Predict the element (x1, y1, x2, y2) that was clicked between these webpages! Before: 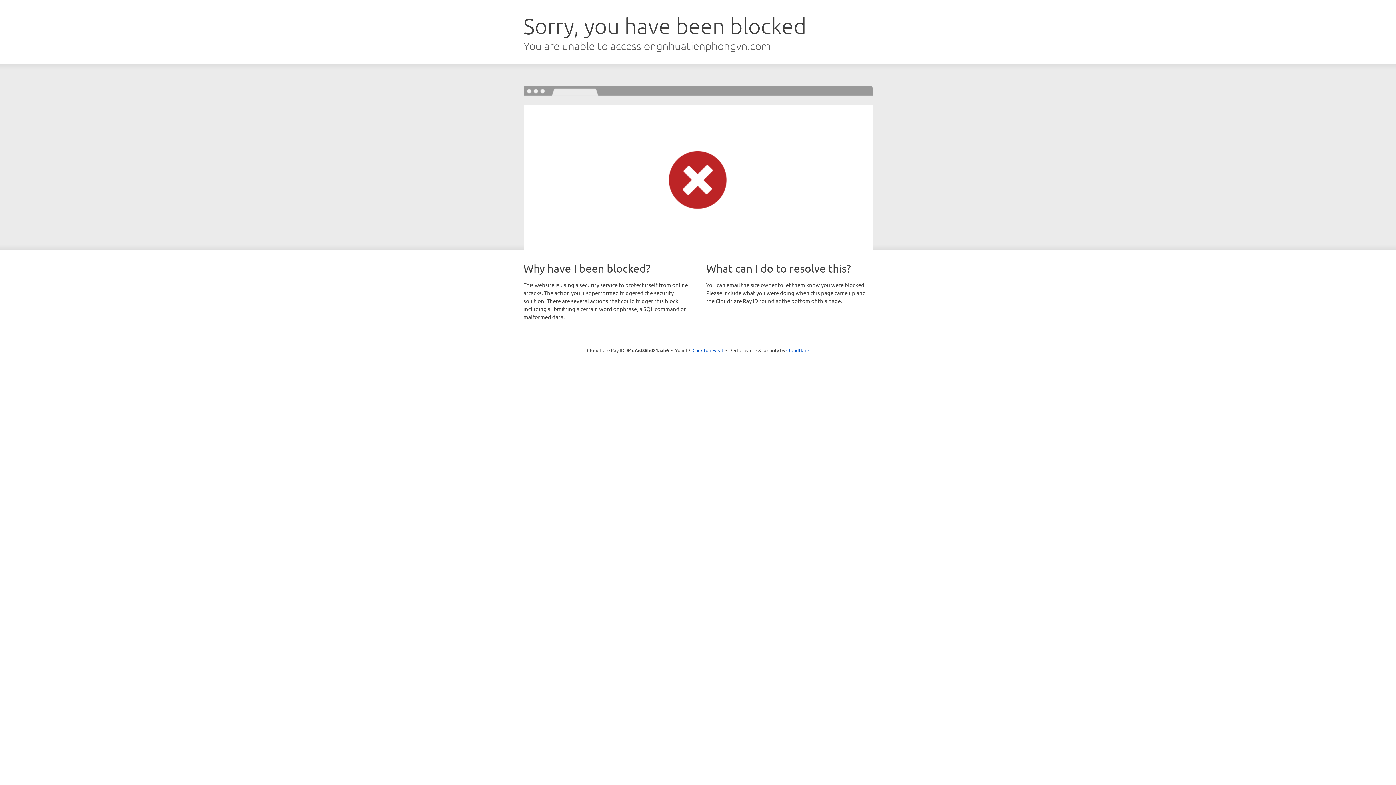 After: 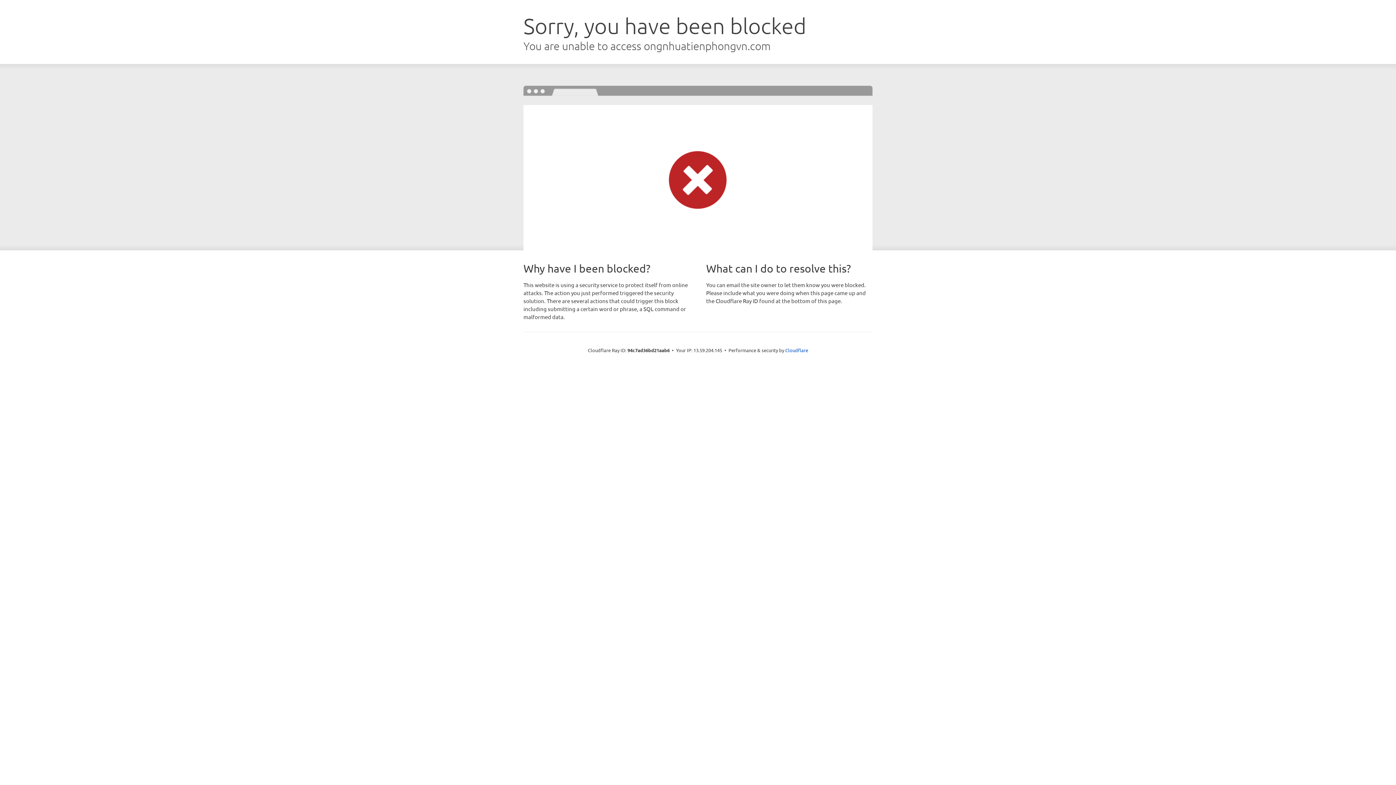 Action: label: Click to reveal bbox: (692, 346, 723, 353)